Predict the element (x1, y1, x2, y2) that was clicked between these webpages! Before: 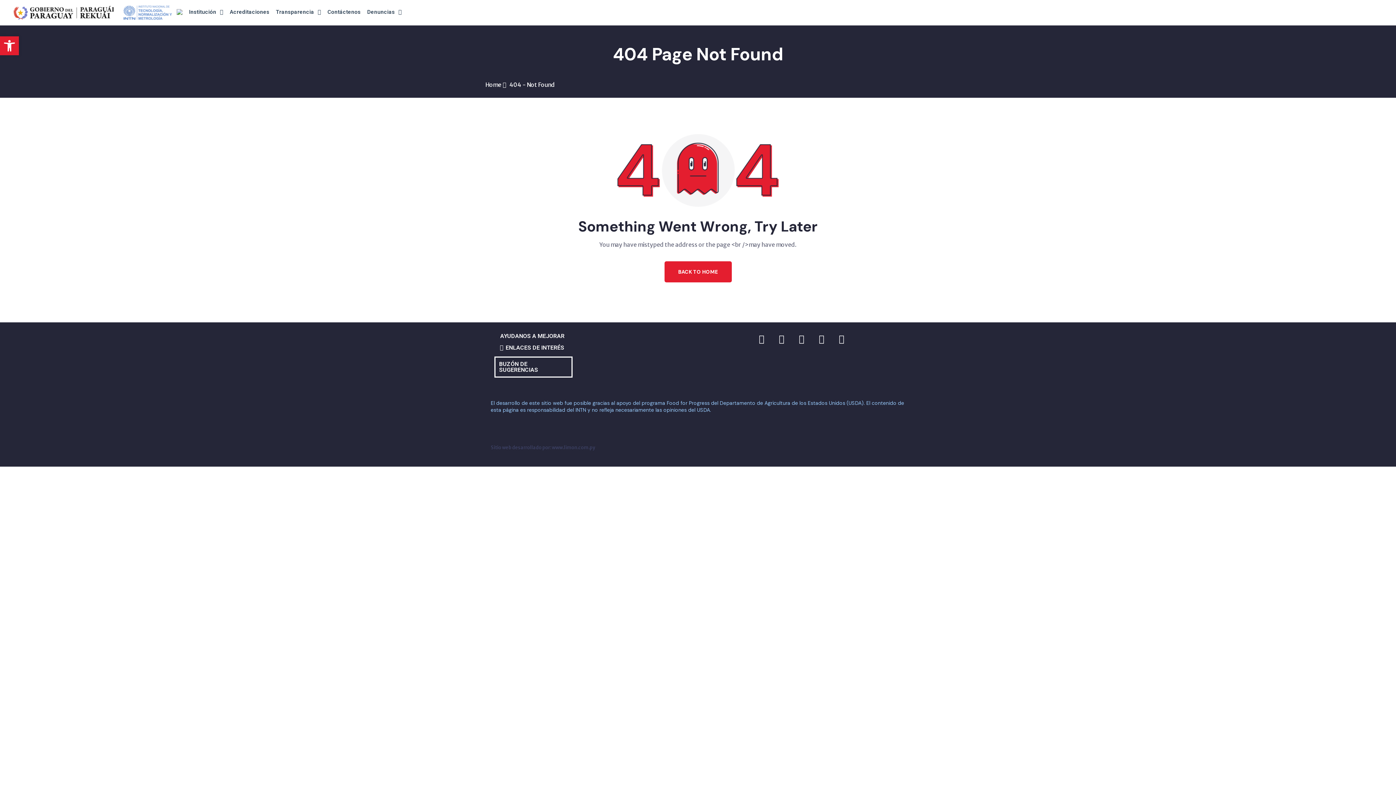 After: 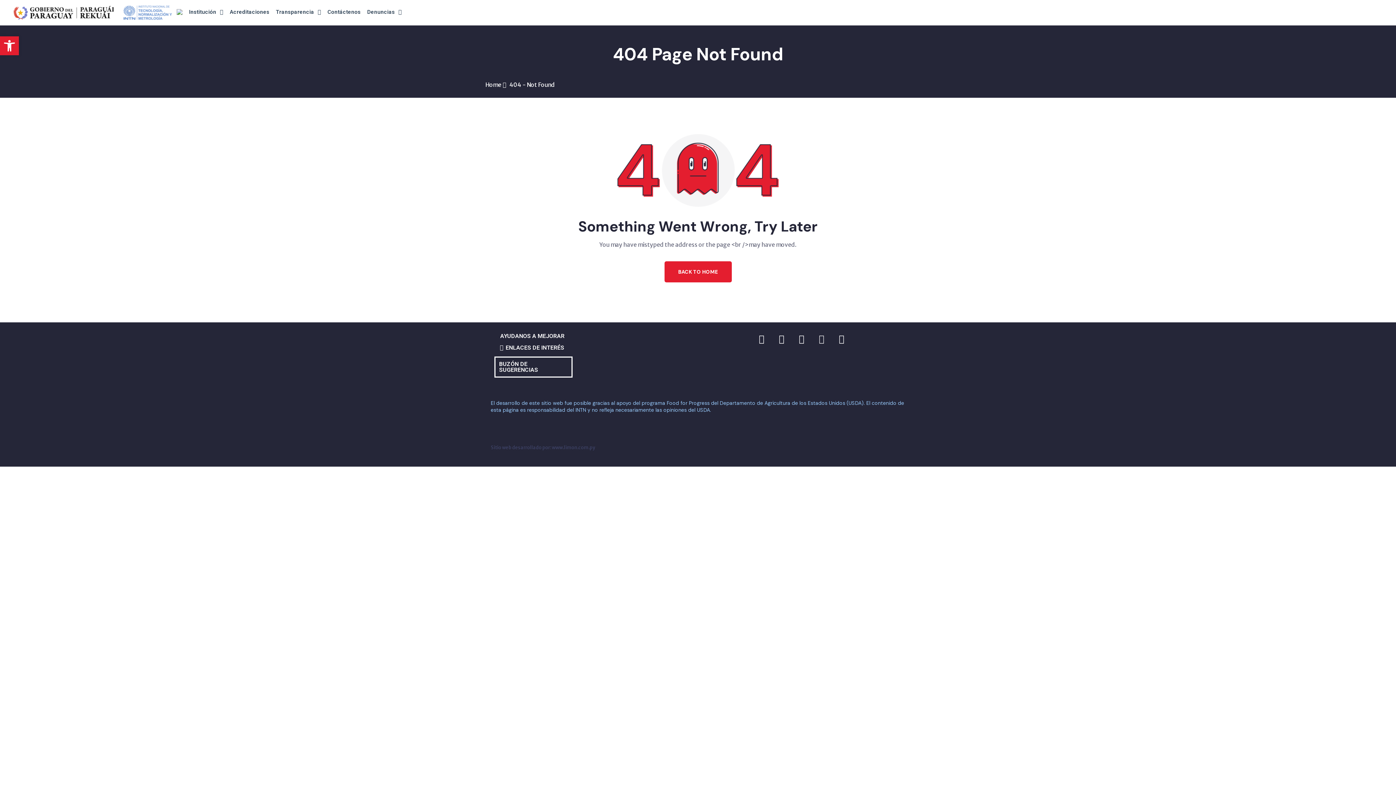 Action: bbox: (812, 329, 830, 348) label: Youtube